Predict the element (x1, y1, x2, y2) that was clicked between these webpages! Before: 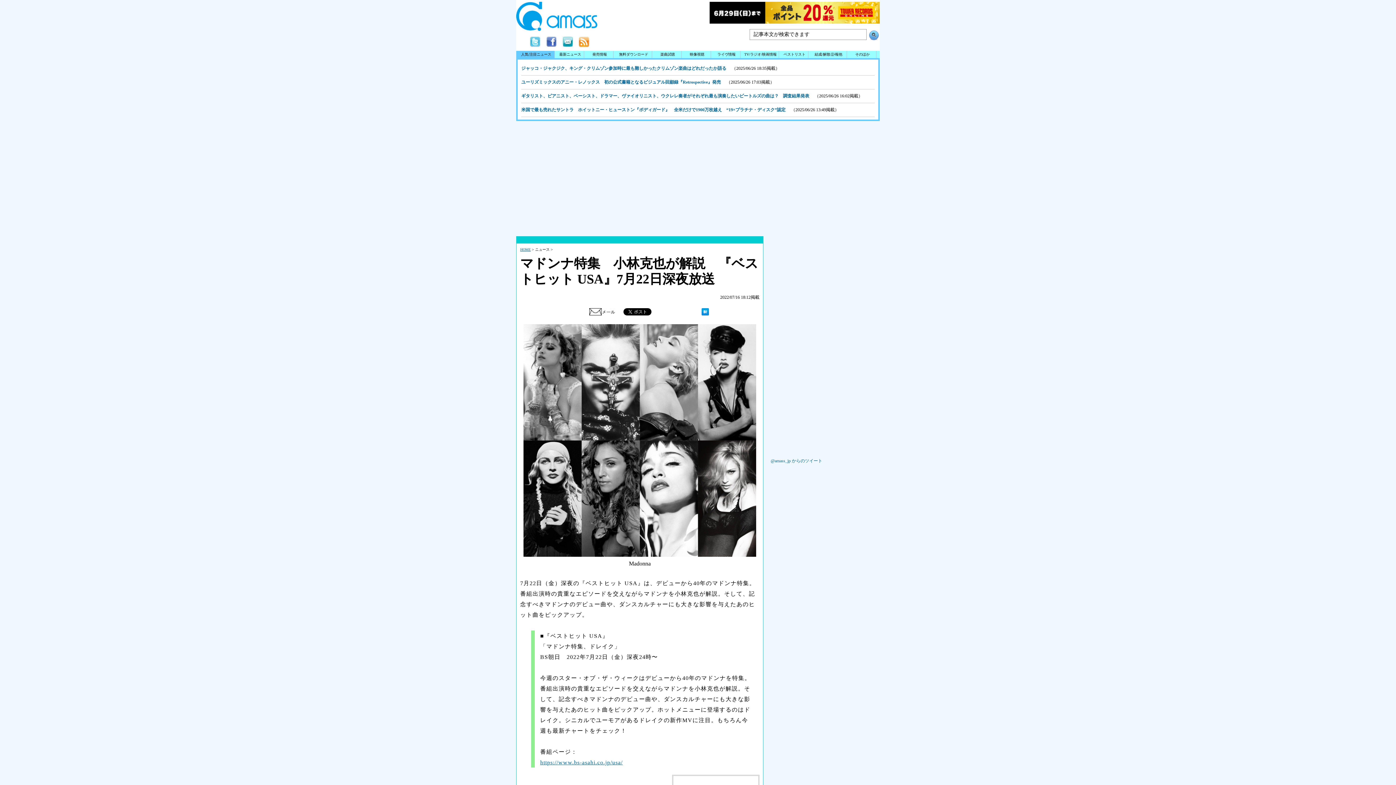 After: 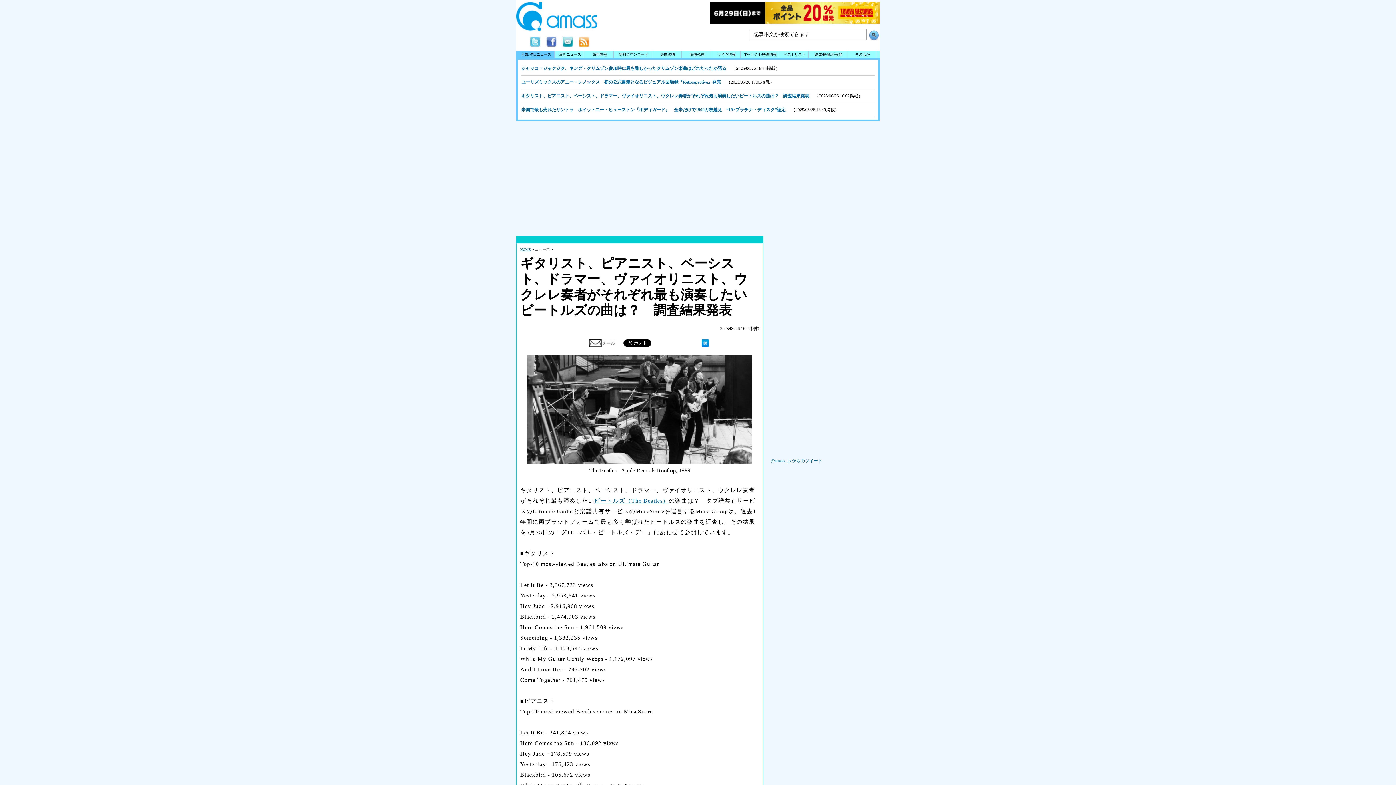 Action: label: ギタリスト、ピアニスト、ベーシスト、ドラマー、ヴァイオリニスト、ウクレレ奏者がそれぞれ最も演奏したいビートルズの曲は？　調査結果発表  bbox: (521, 93, 810, 98)